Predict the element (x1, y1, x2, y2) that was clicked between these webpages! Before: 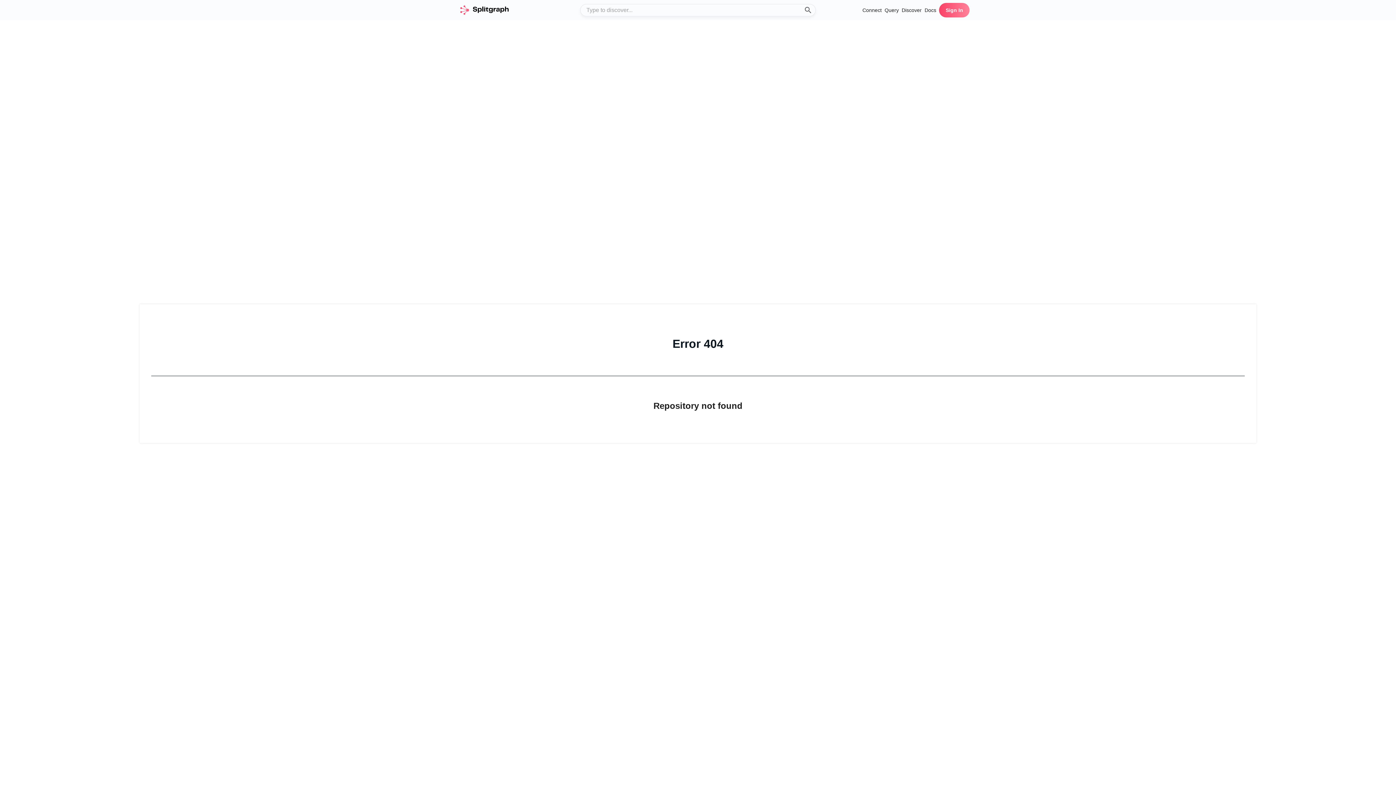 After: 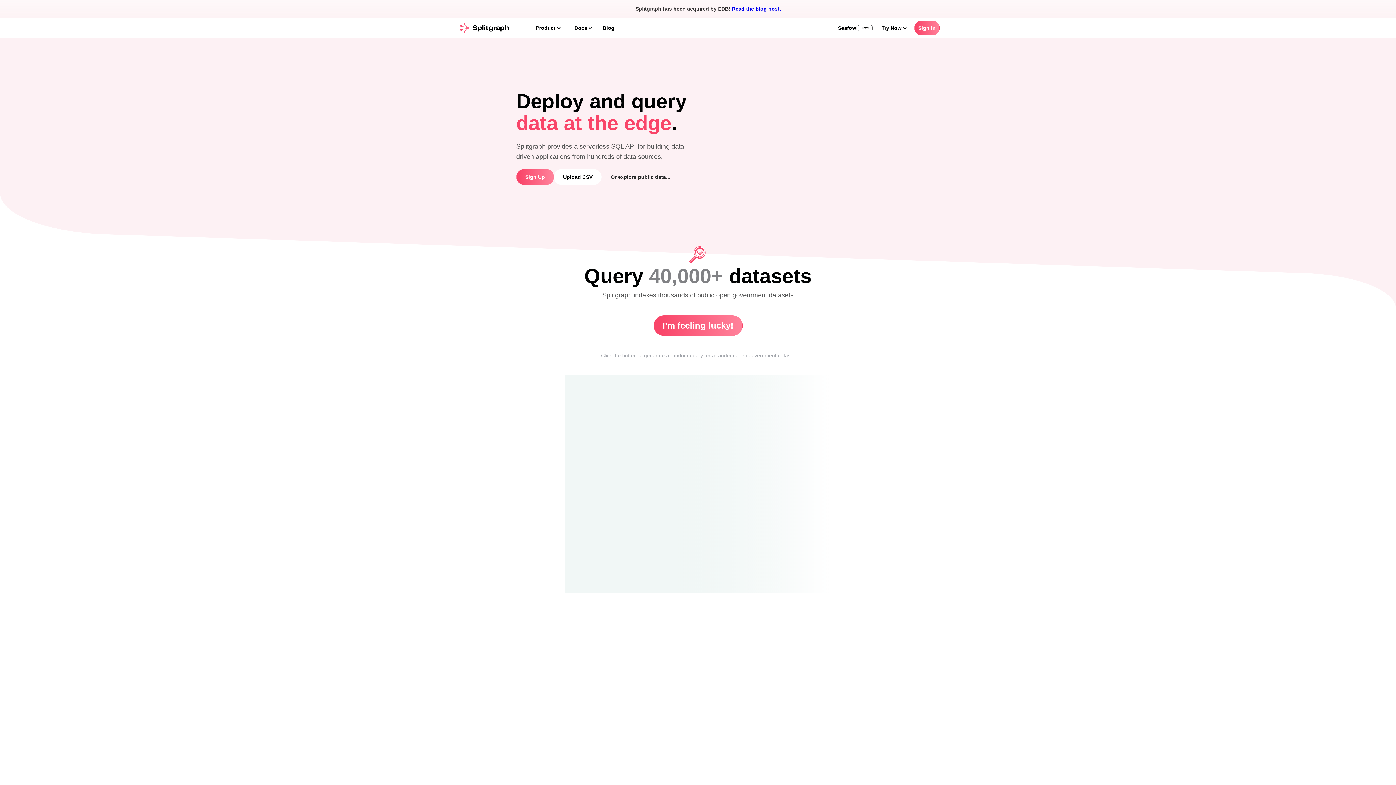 Action: bbox: (458, 2, 510, 17) label: home